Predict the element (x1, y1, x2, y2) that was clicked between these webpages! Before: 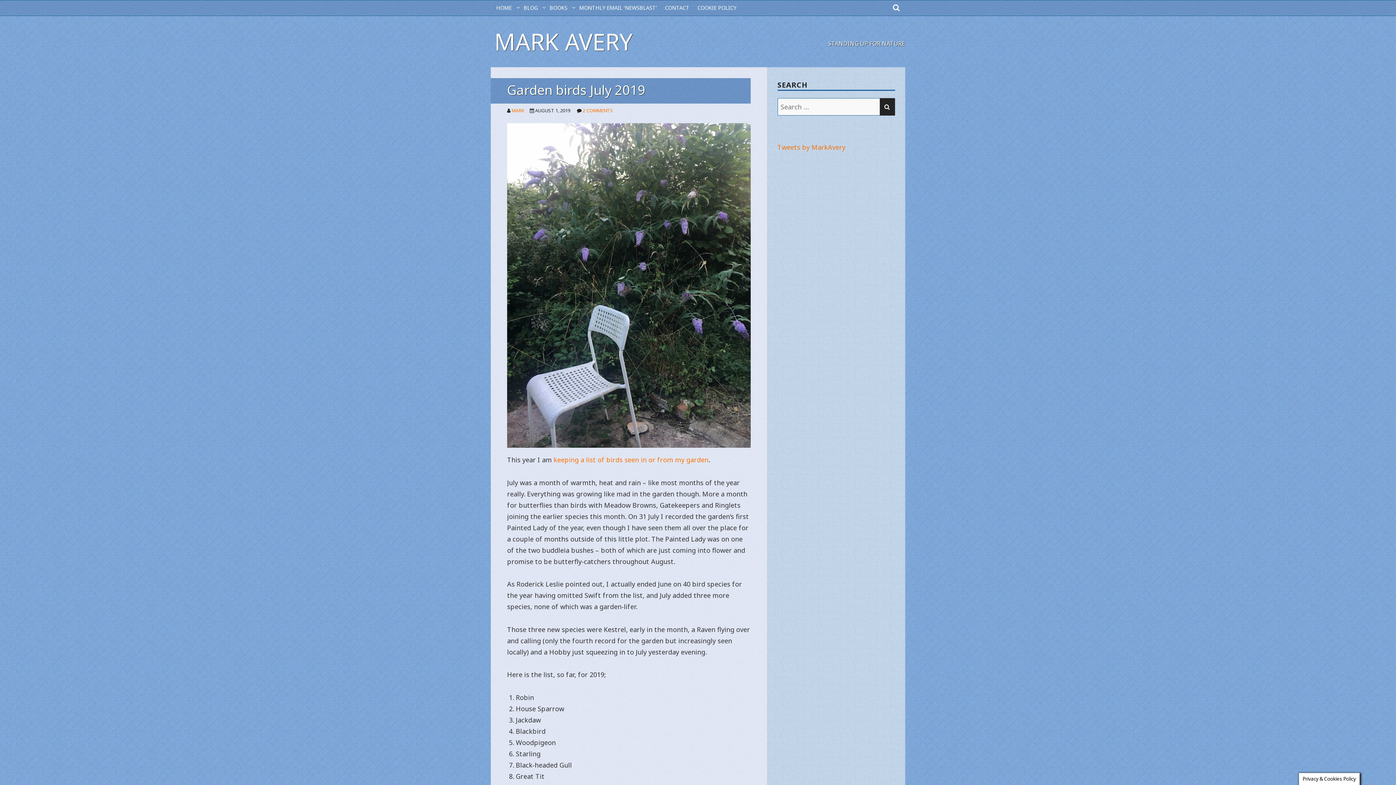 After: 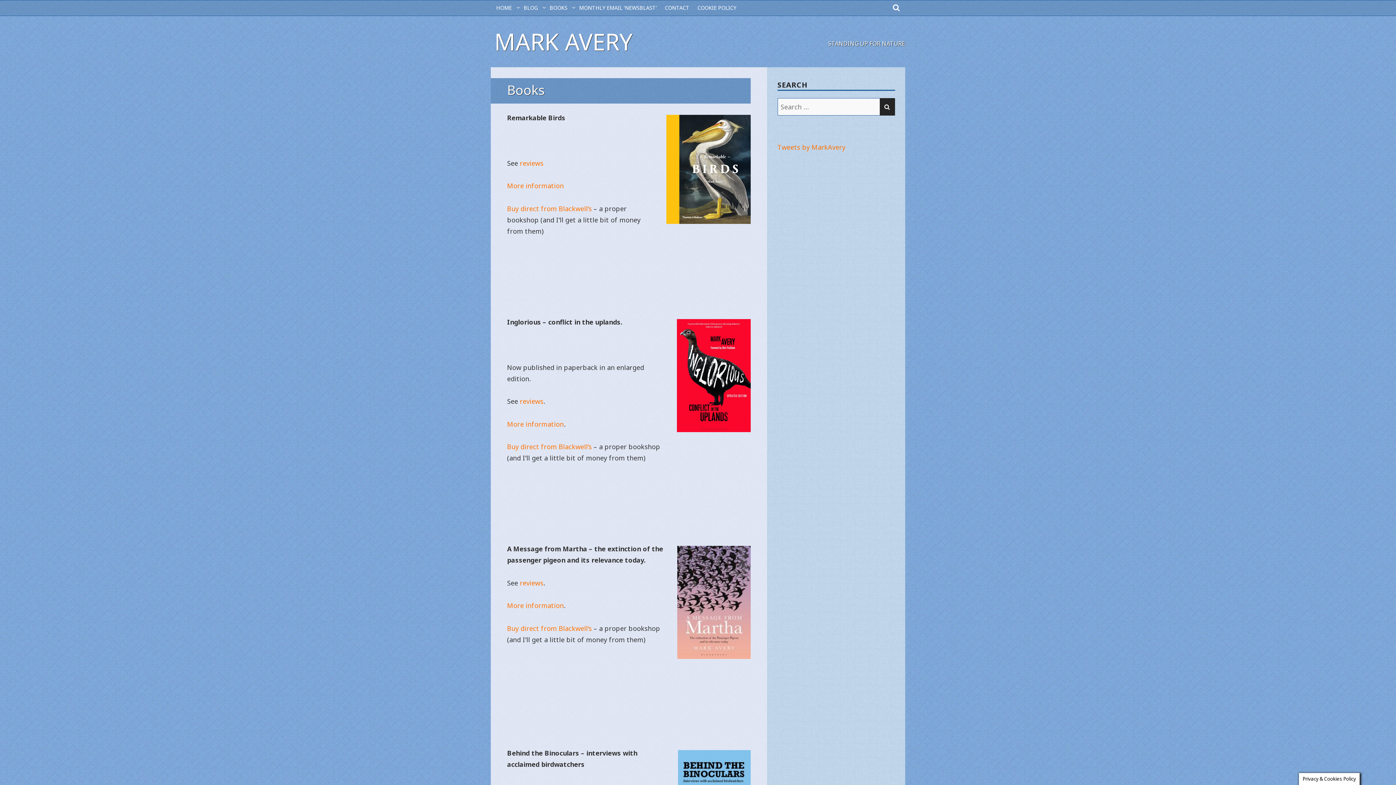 Action: label: BOOKS bbox: (549, 0, 579, 15)